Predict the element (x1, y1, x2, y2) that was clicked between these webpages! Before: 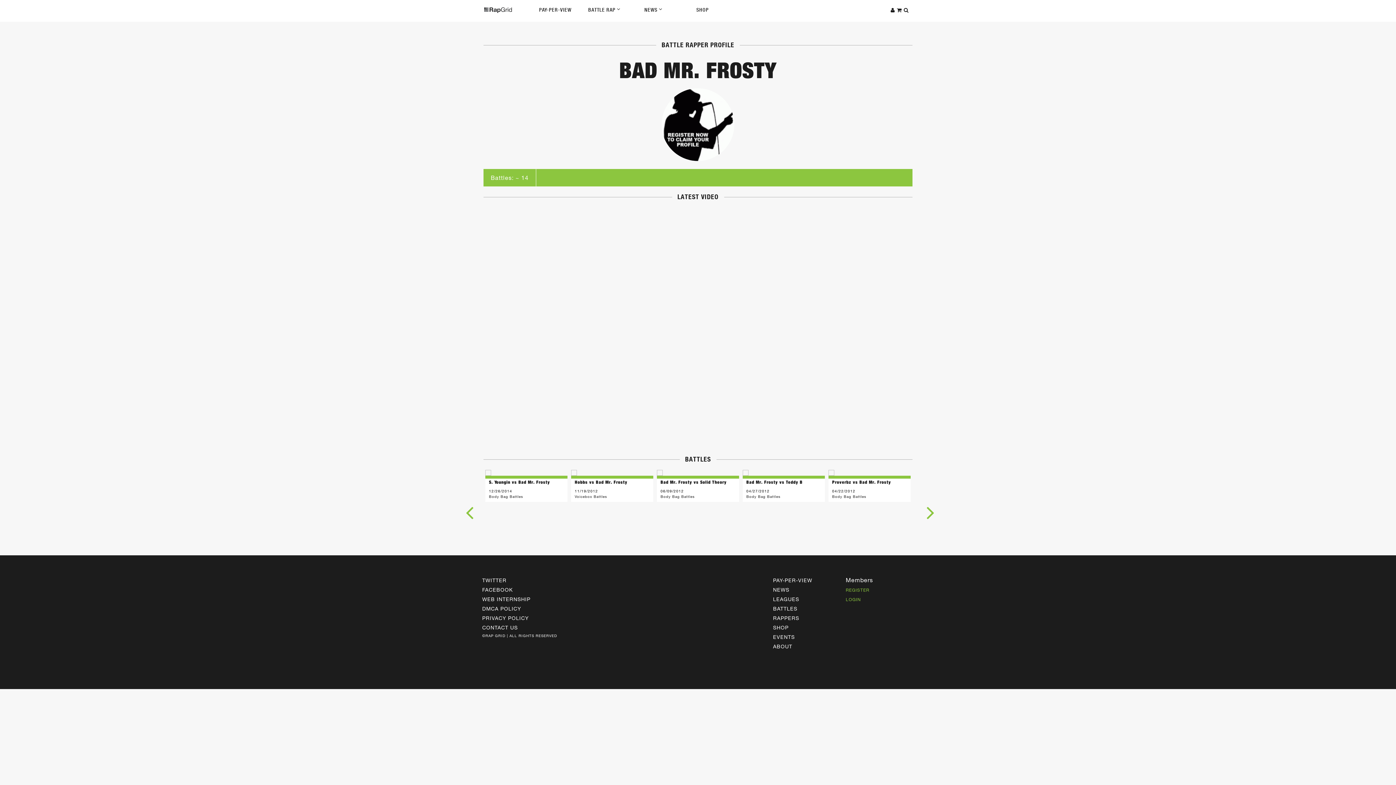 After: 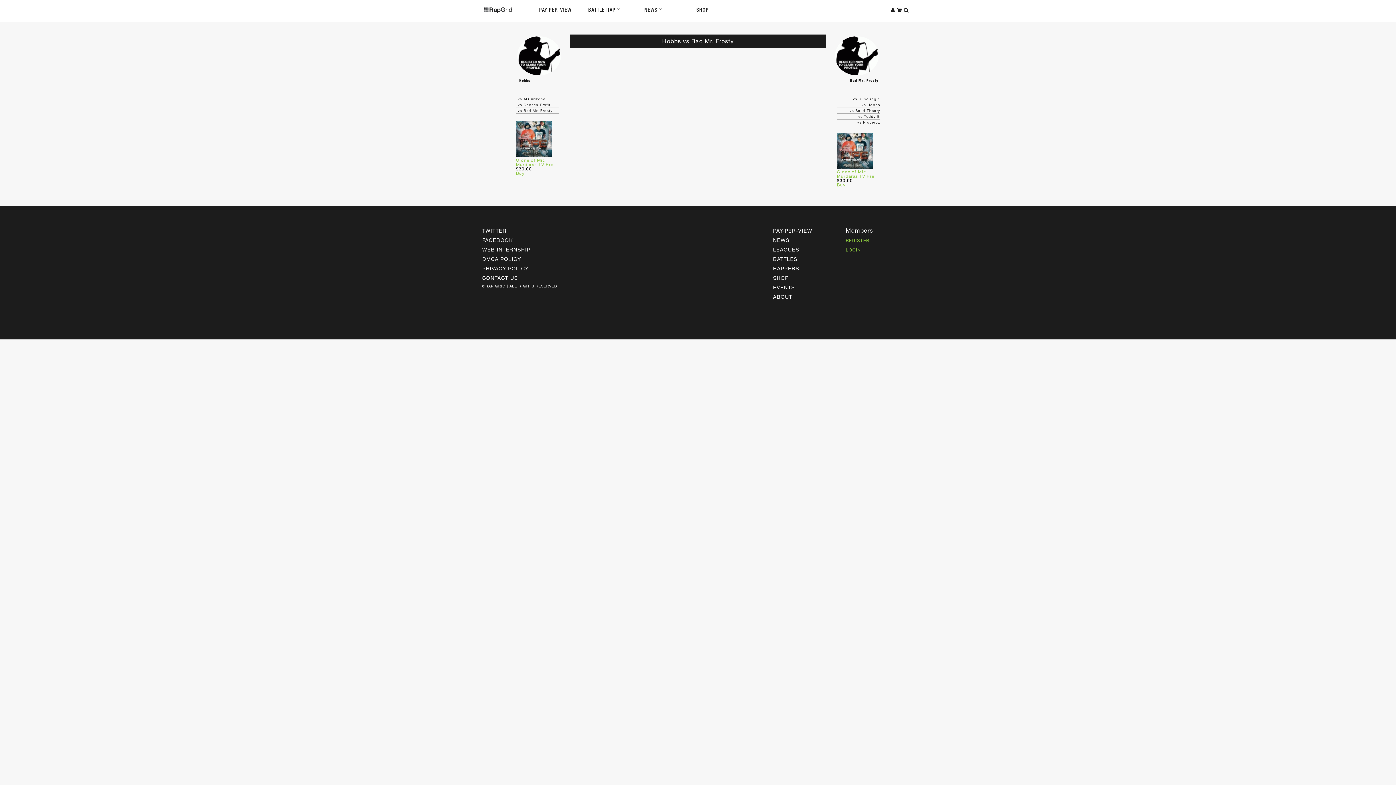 Action: bbox: (571, 470, 653, 476)